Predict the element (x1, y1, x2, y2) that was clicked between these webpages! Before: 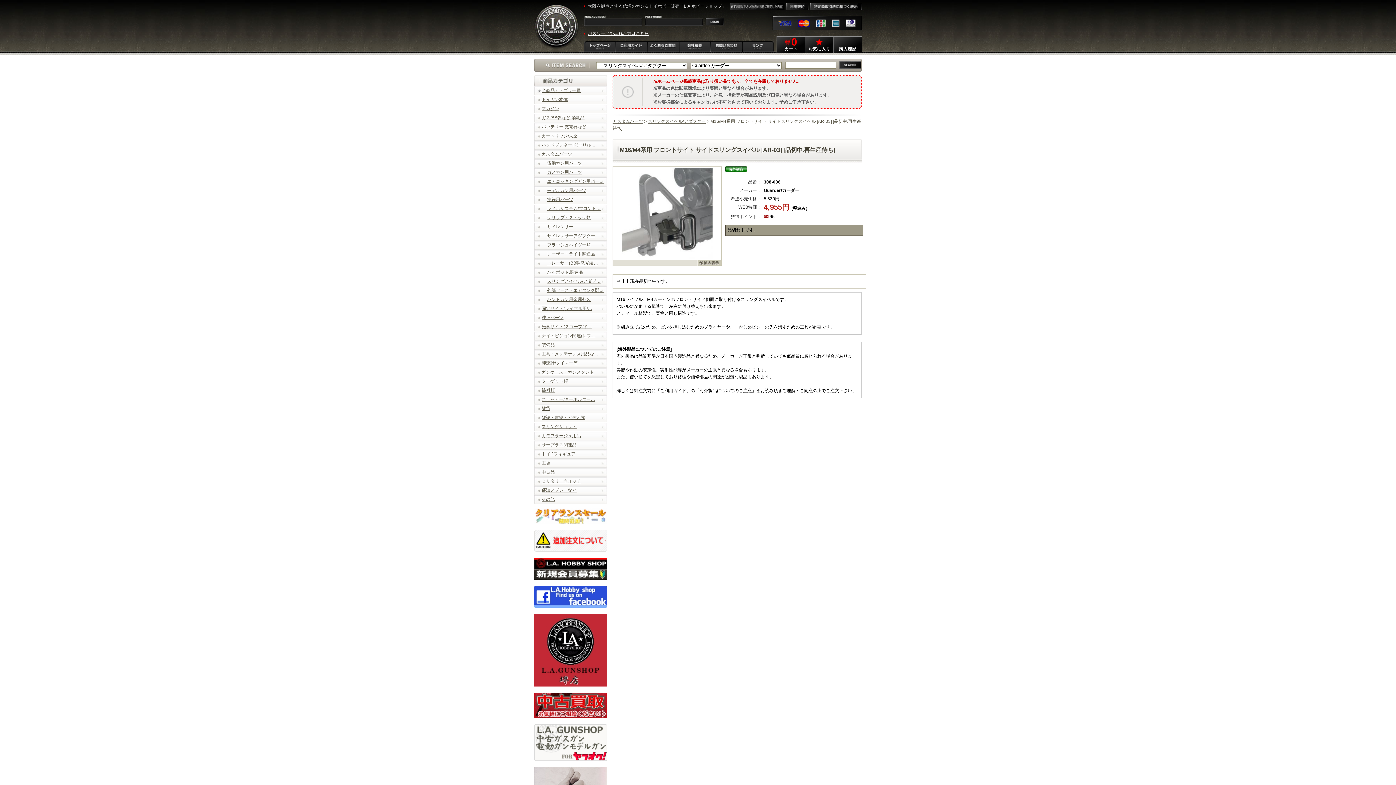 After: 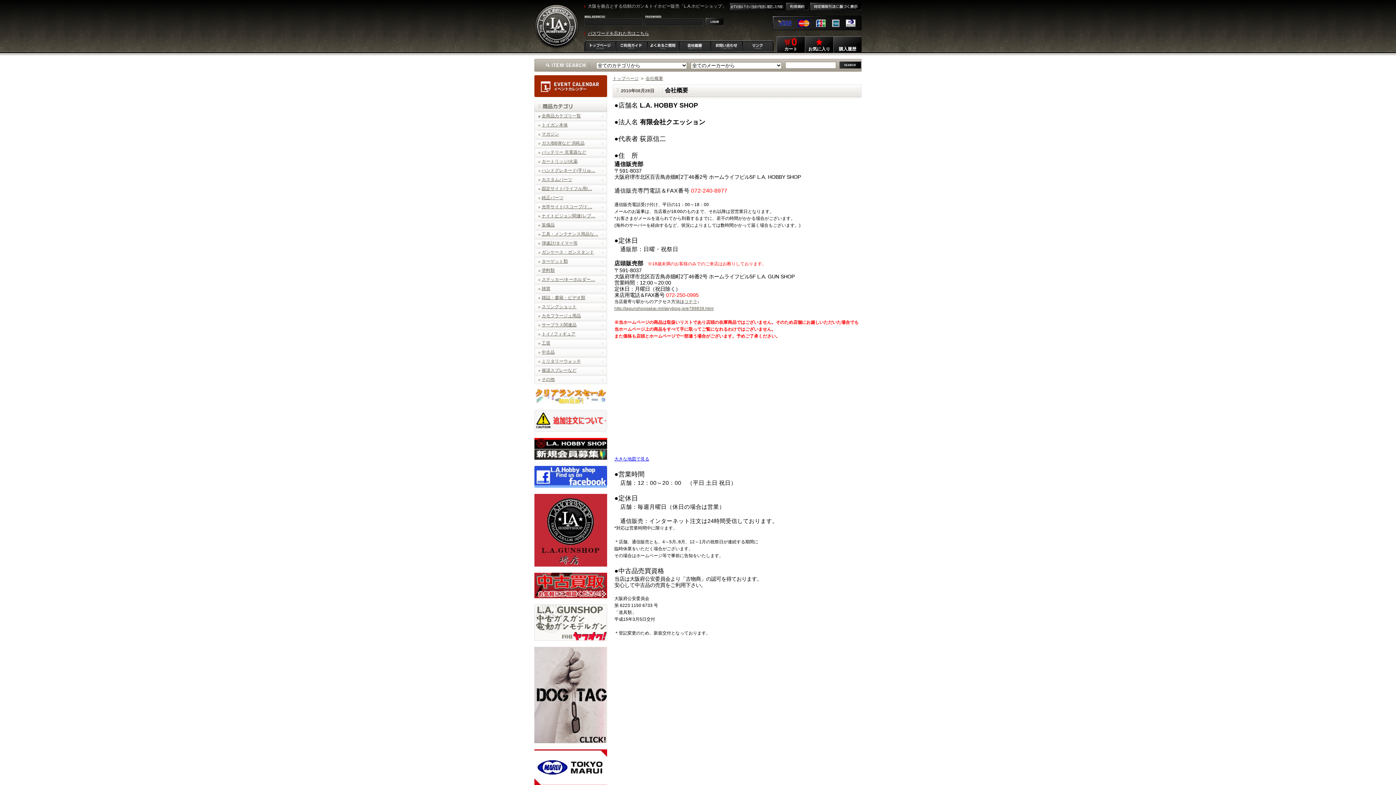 Action: bbox: (679, 40, 710, 51)